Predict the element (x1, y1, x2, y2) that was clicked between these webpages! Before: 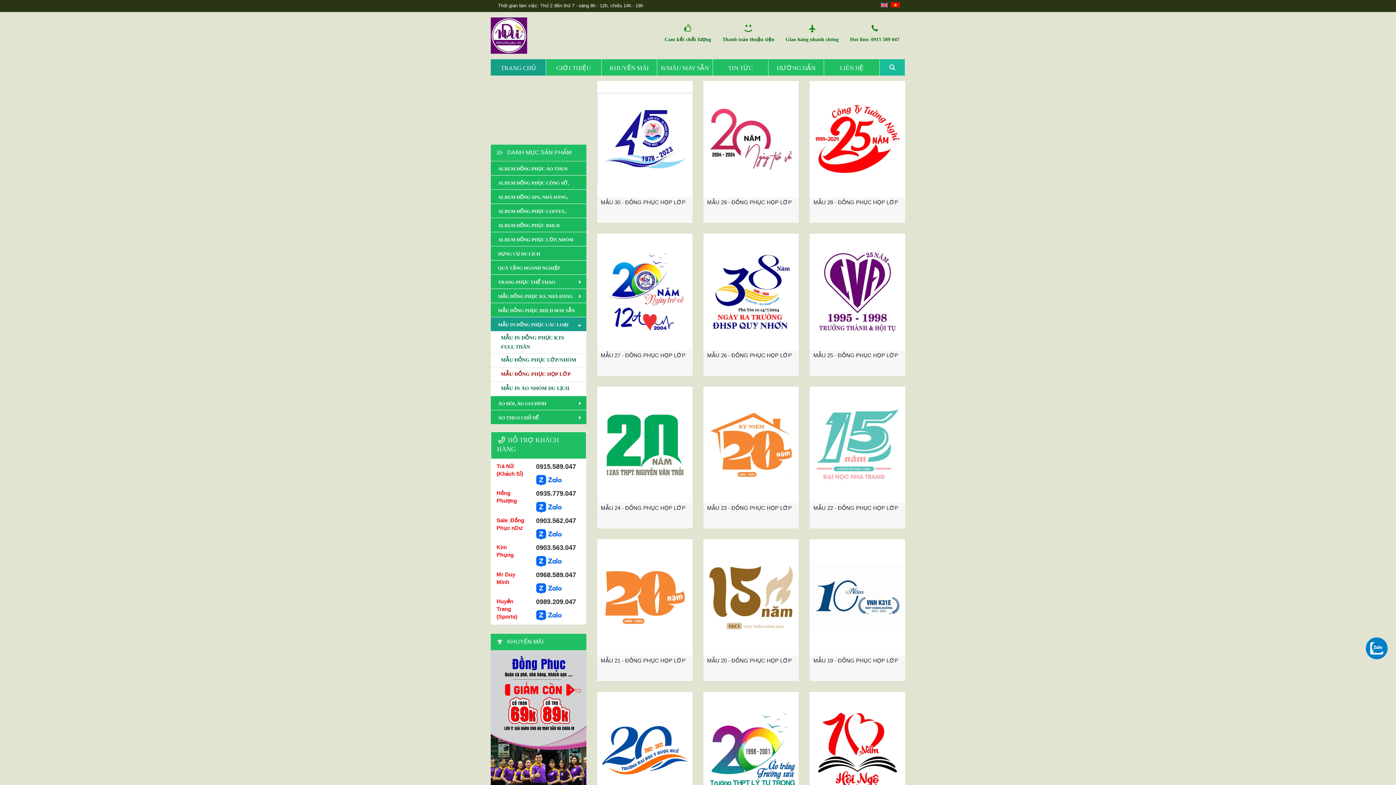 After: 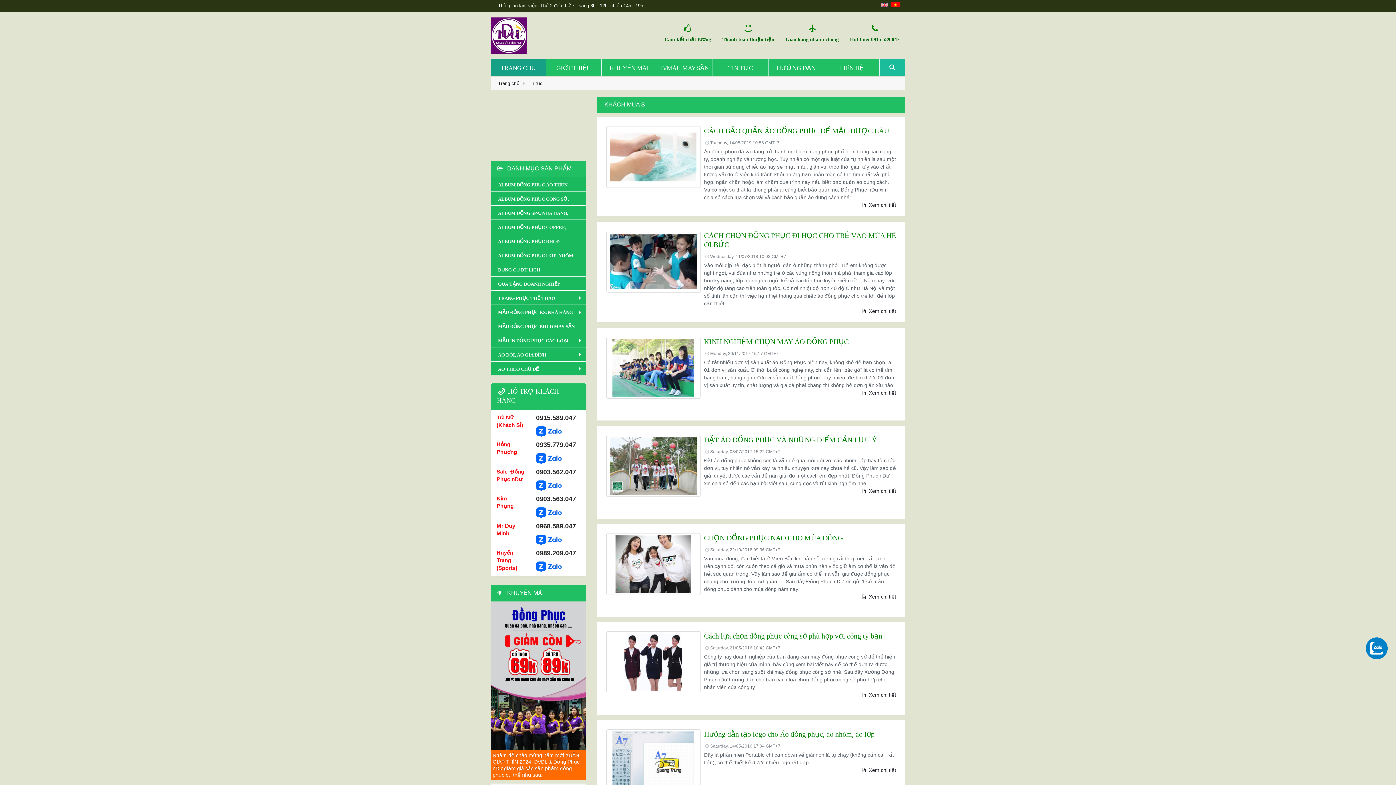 Action: label: HƯỚNG DẪN bbox: (768, 59, 824, 75)